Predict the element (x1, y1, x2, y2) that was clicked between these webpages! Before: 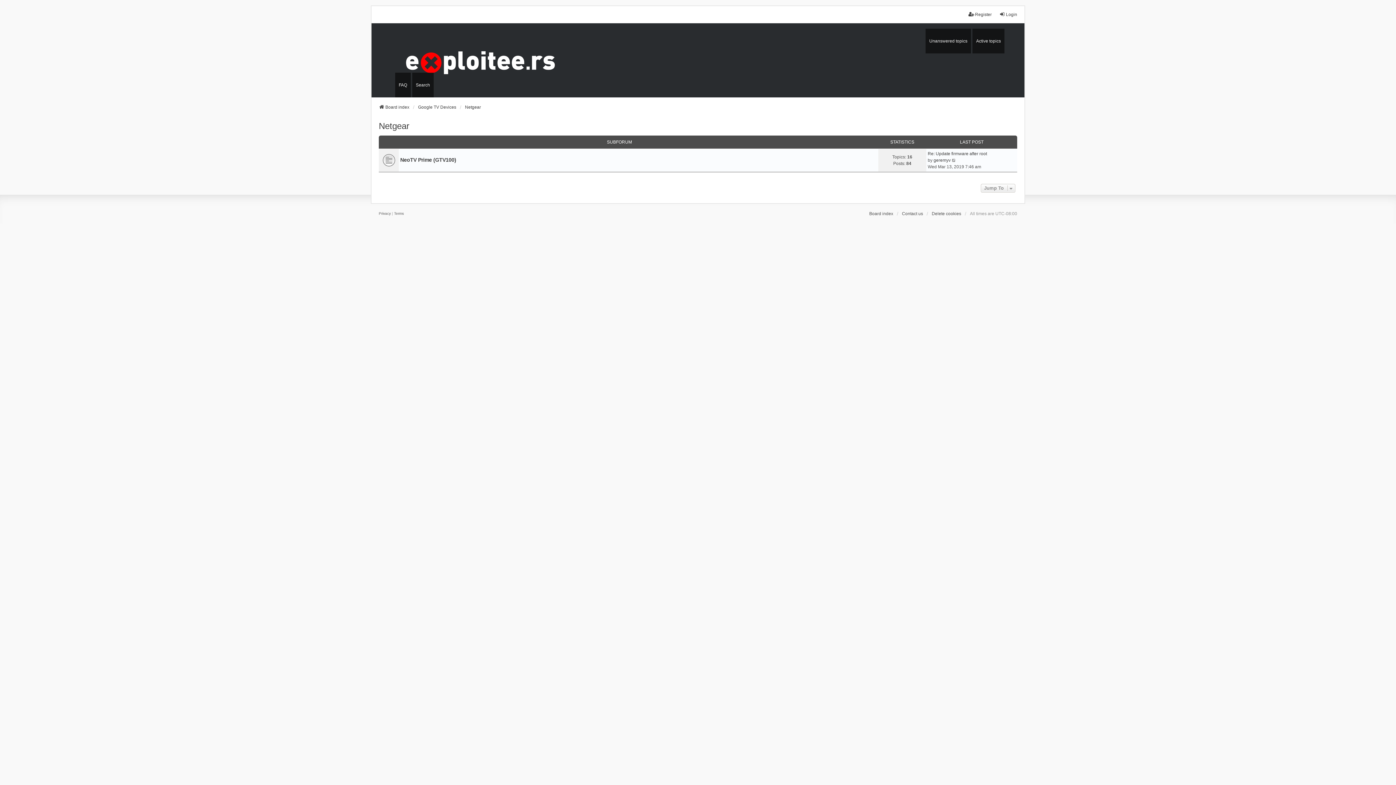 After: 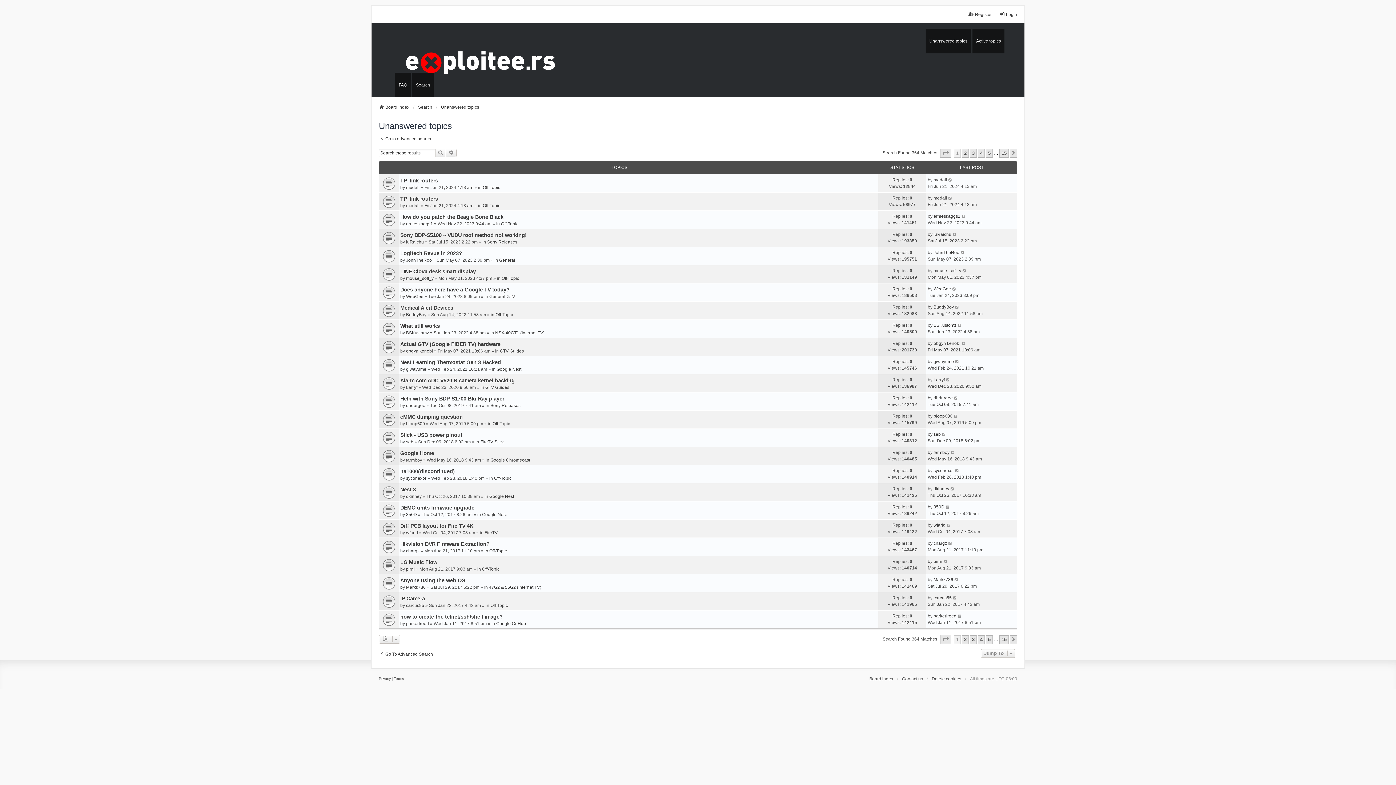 Action: label: Unanswered topics bbox: (925, 28, 971, 53)